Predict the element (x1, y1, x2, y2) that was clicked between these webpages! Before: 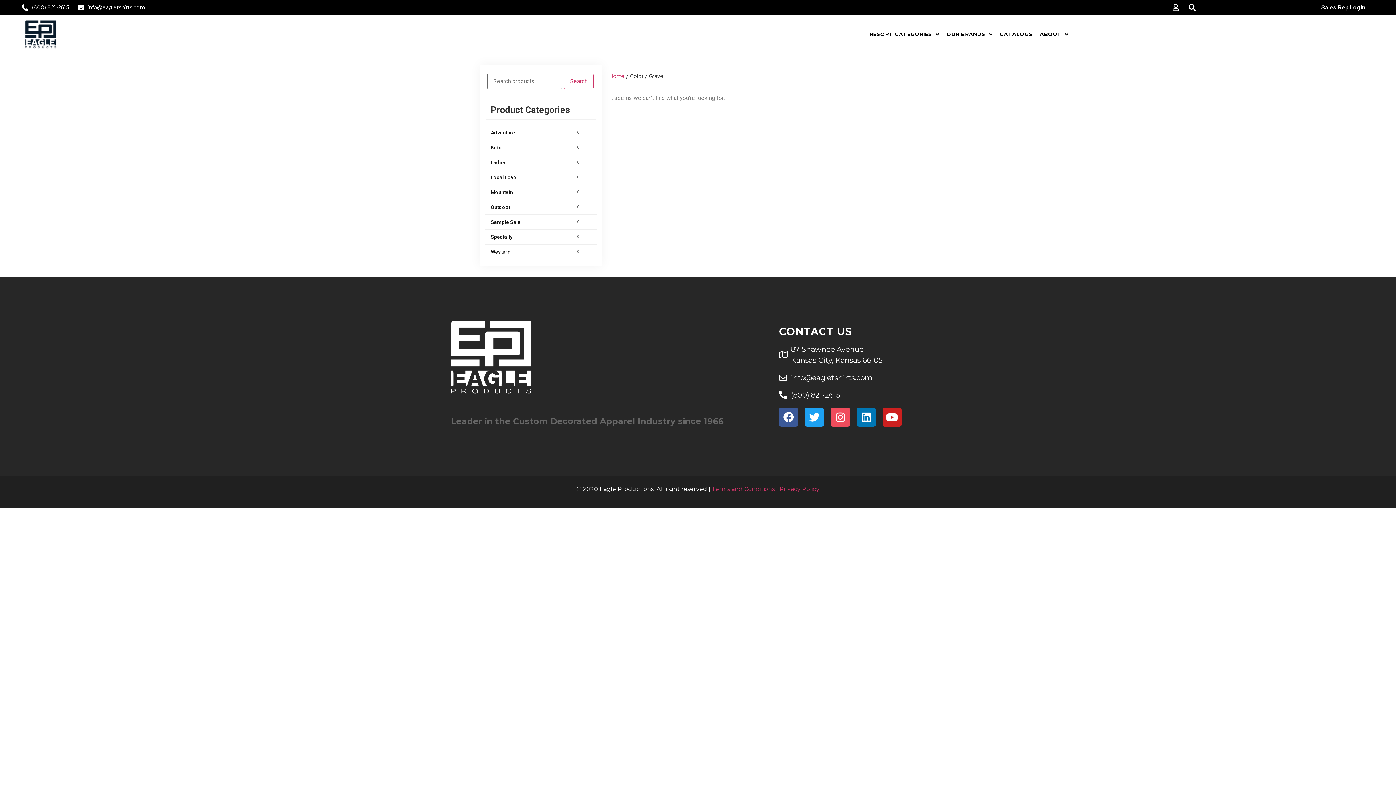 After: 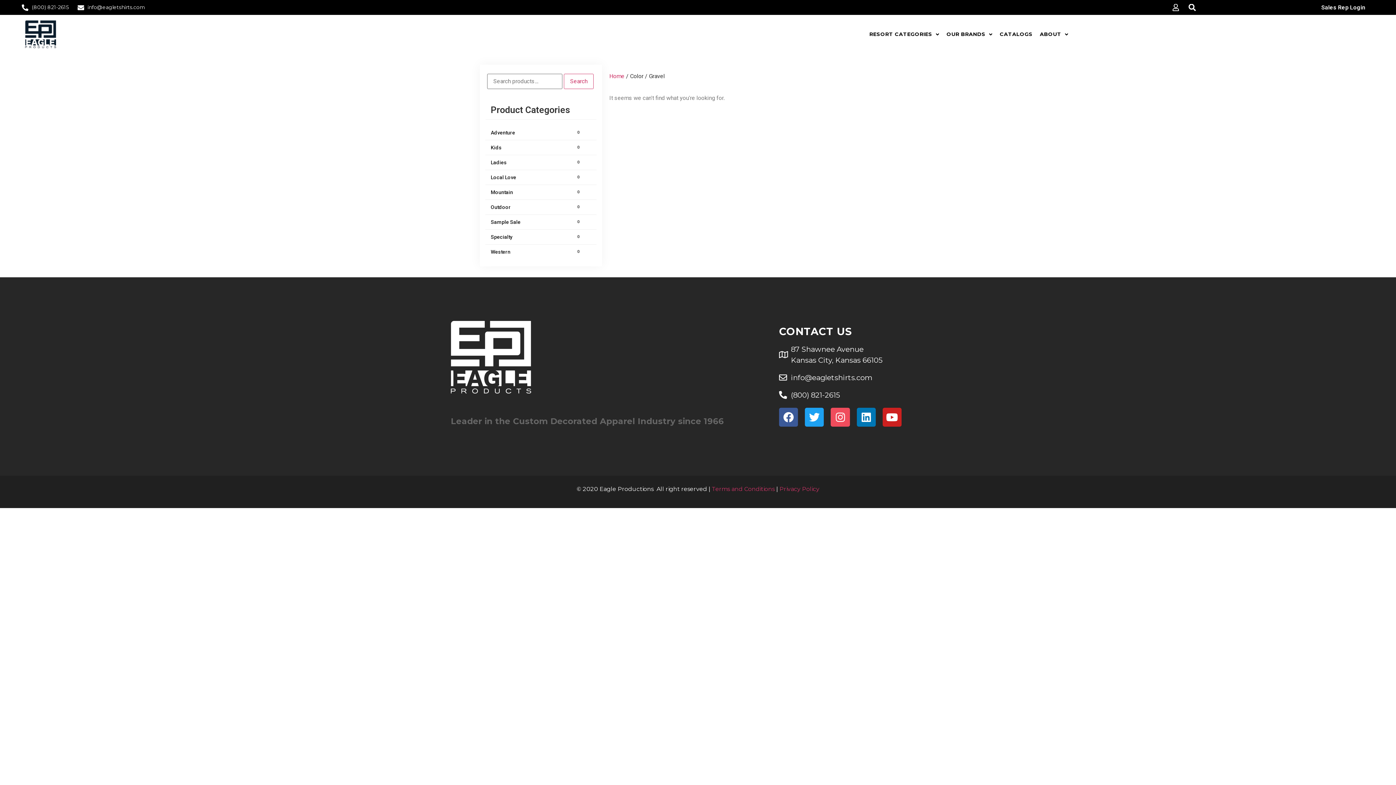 Action: label: (800) 821-2615 bbox: (21, 3, 68, 11)